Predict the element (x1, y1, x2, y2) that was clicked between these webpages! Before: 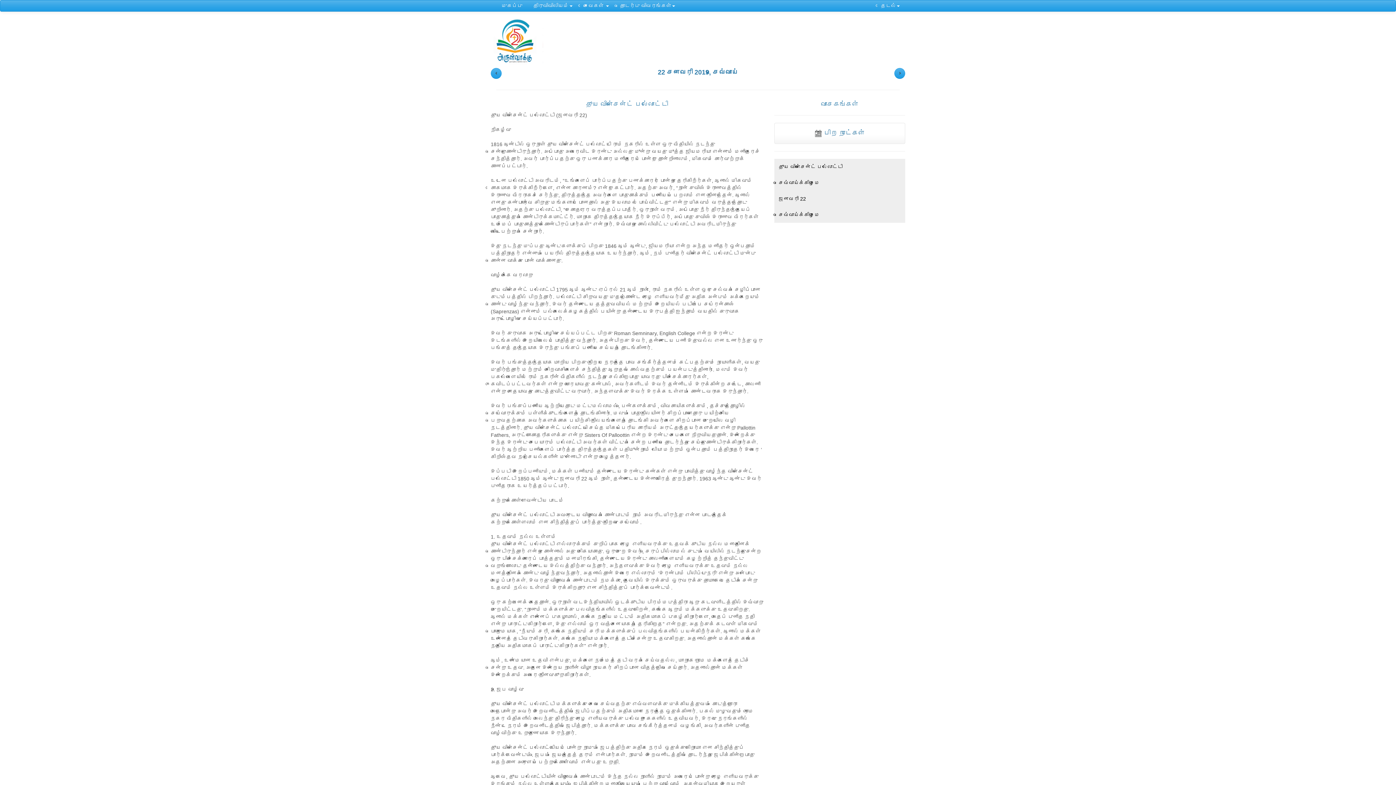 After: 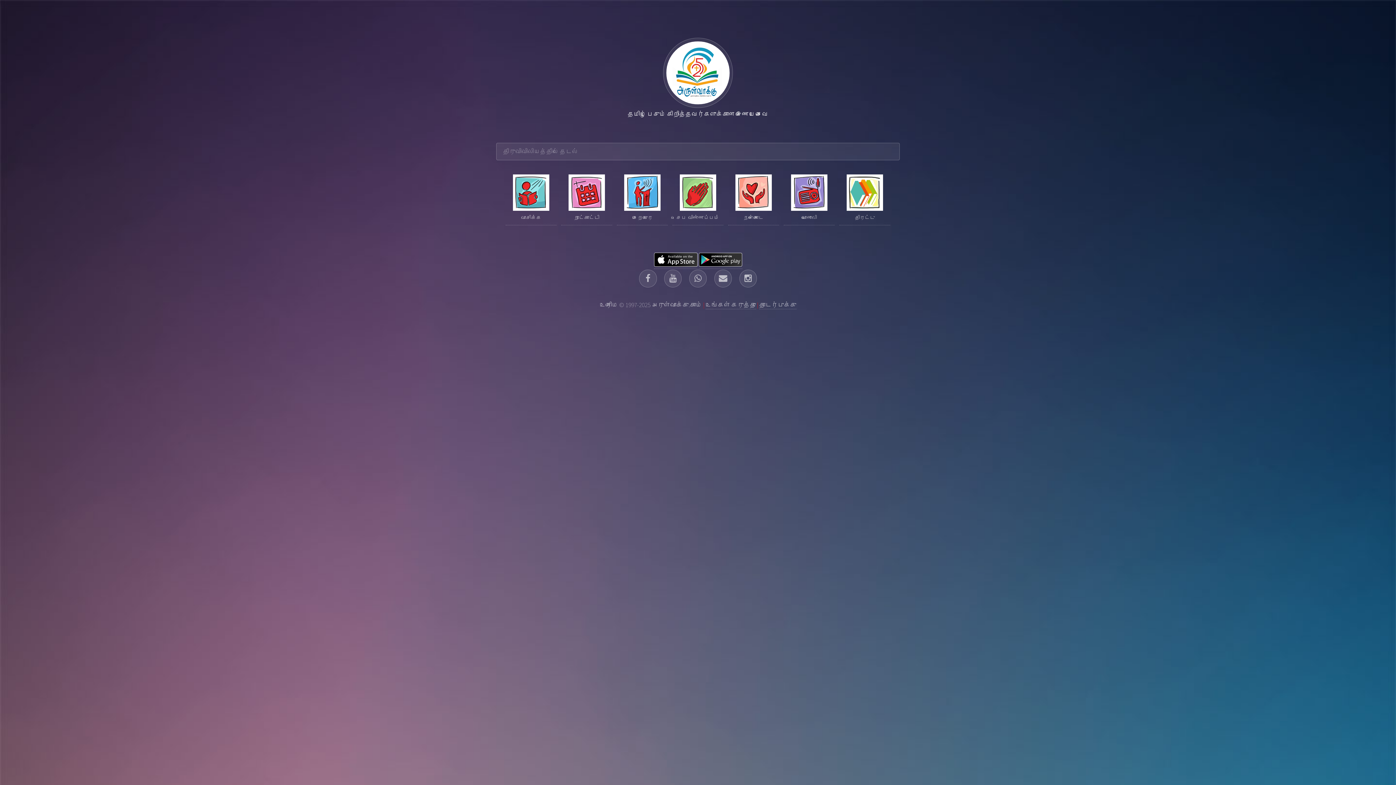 Action: bbox: (496, 0, 528, 11) label: முகப்பு